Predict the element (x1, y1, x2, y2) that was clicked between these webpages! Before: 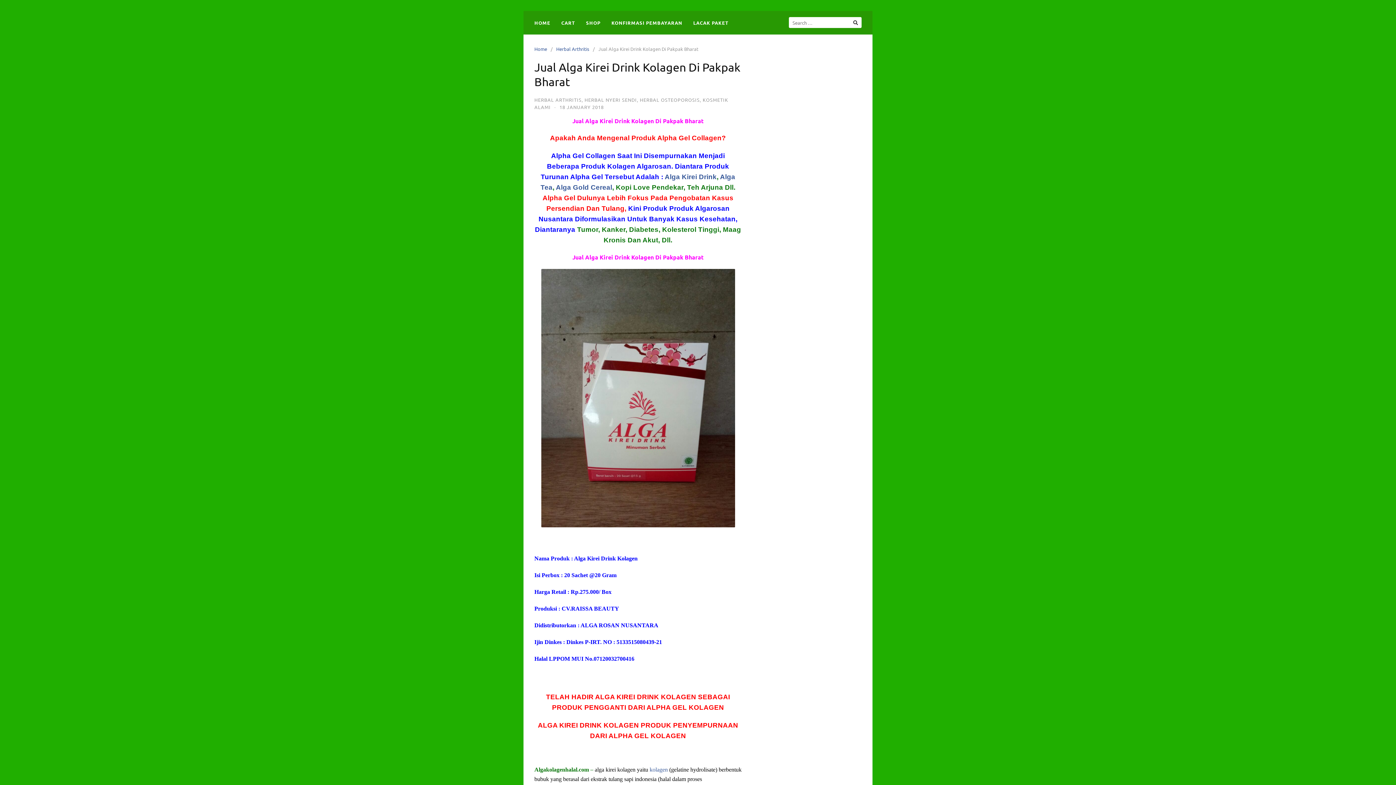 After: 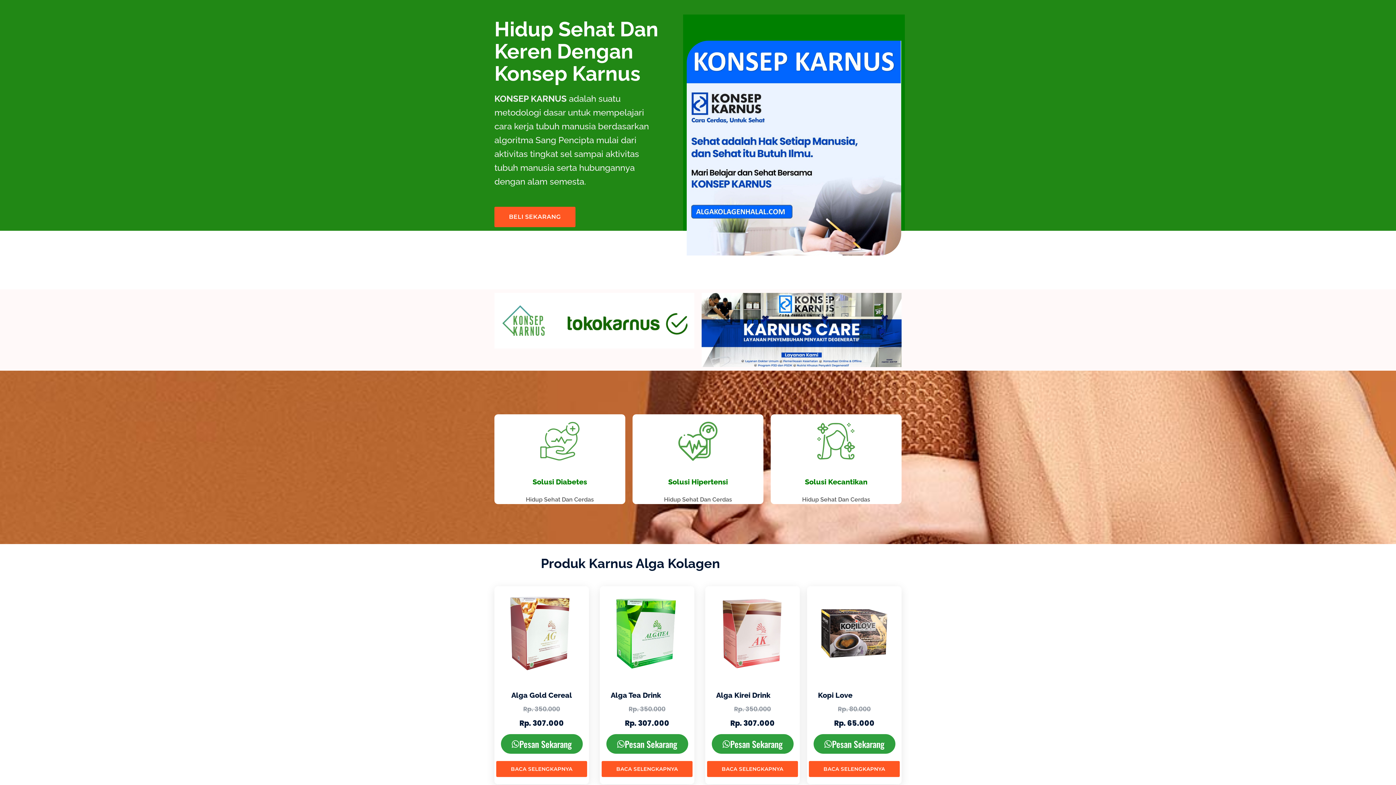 Action: label: Home bbox: (534, 45, 550, 52)